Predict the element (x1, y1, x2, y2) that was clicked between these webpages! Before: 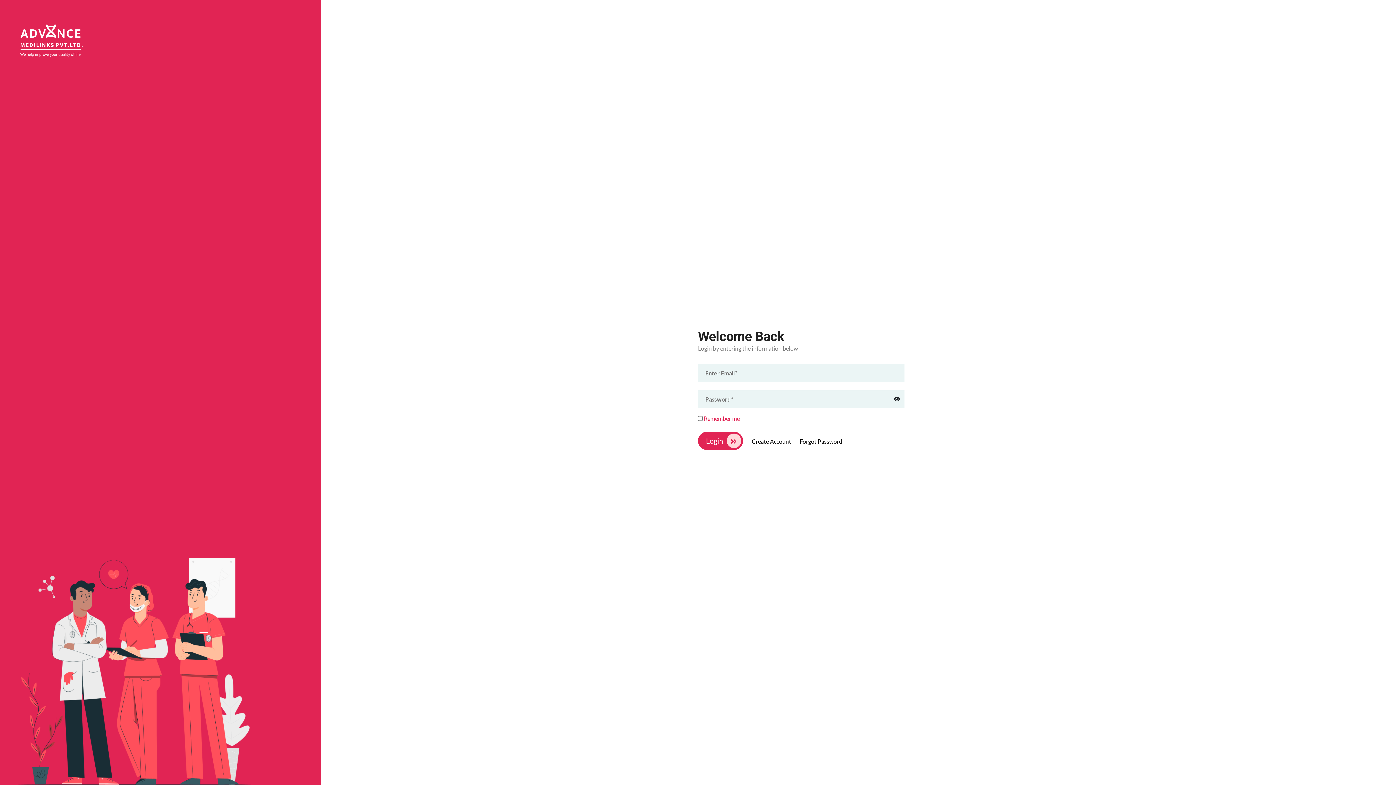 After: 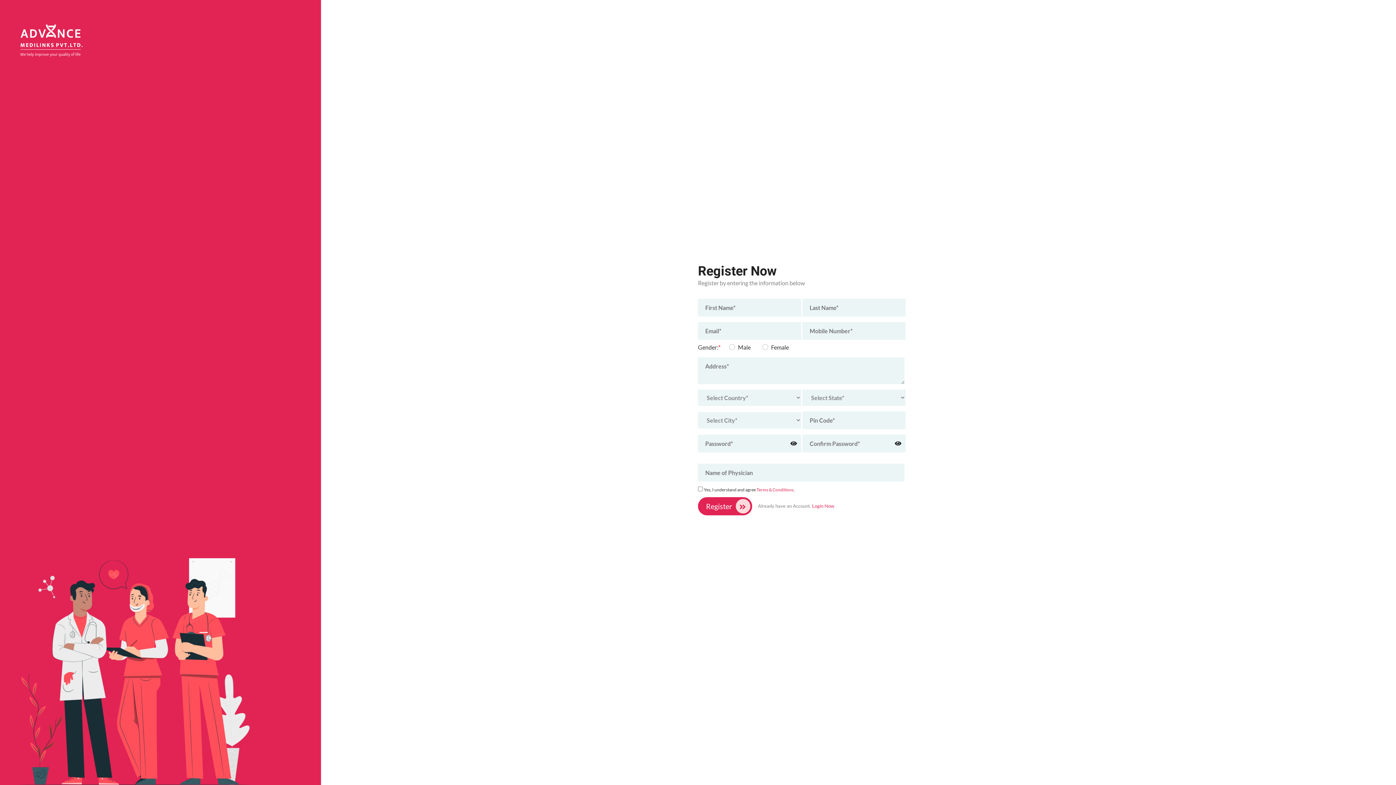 Action: bbox: (752, 436, 791, 446) label: Create Account